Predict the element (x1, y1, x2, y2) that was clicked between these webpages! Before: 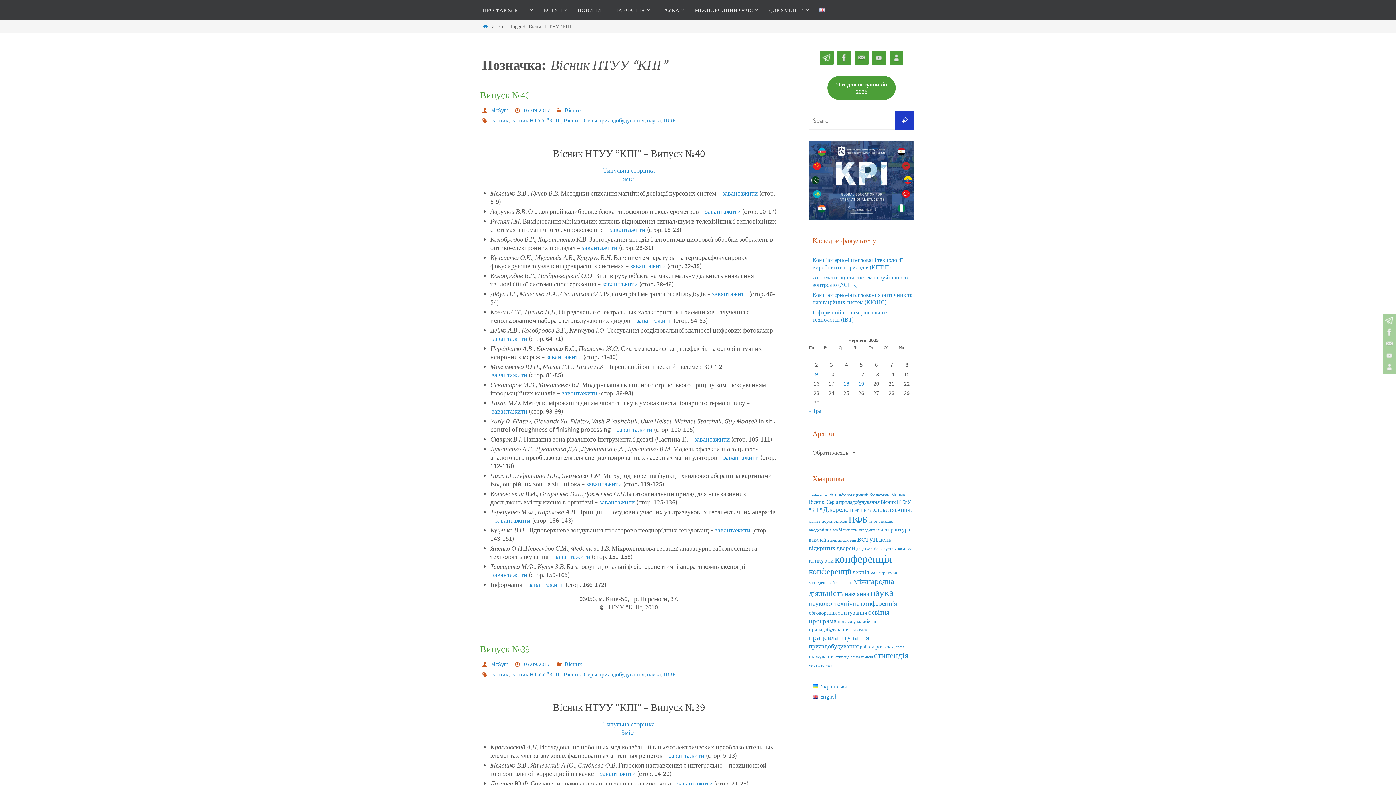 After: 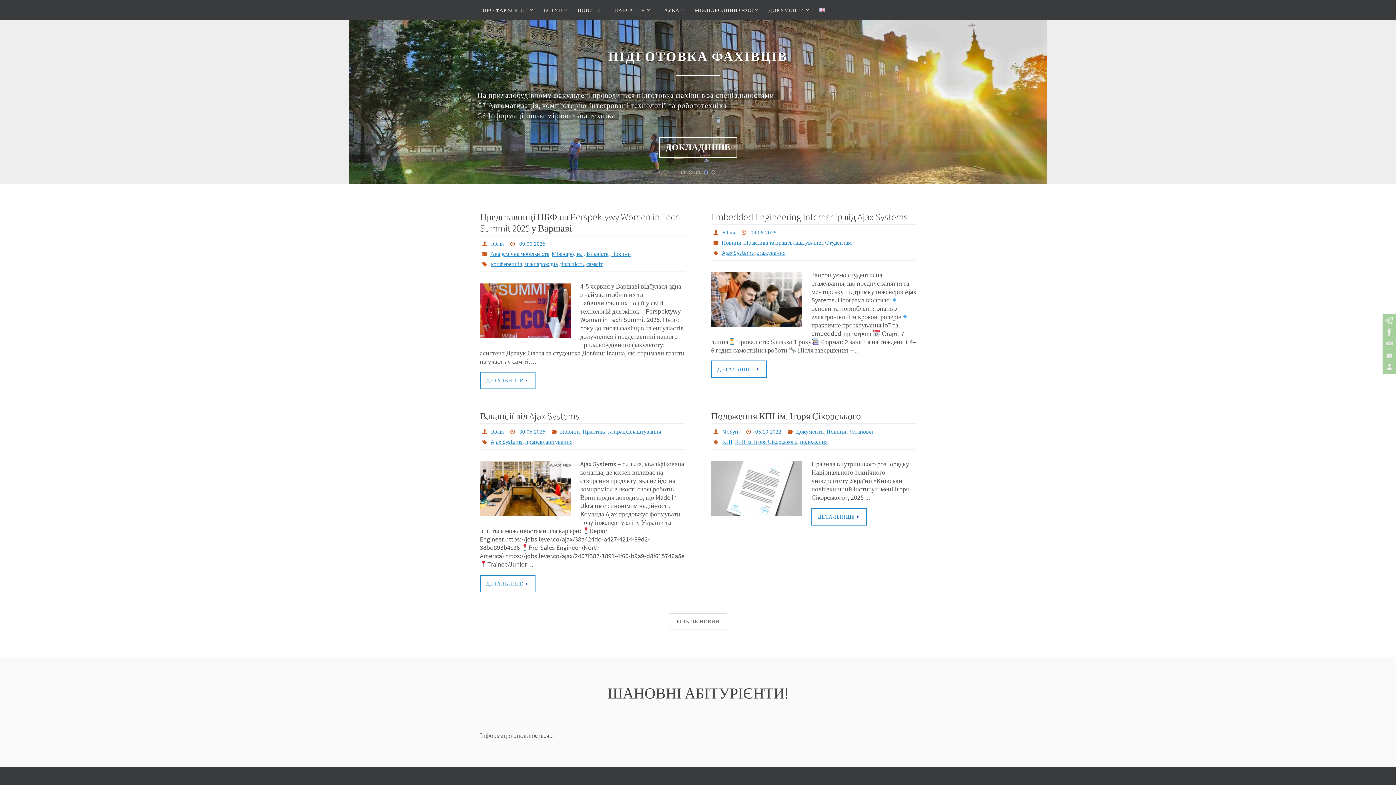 Action: label: завантажити bbox: (722, 189, 758, 197)